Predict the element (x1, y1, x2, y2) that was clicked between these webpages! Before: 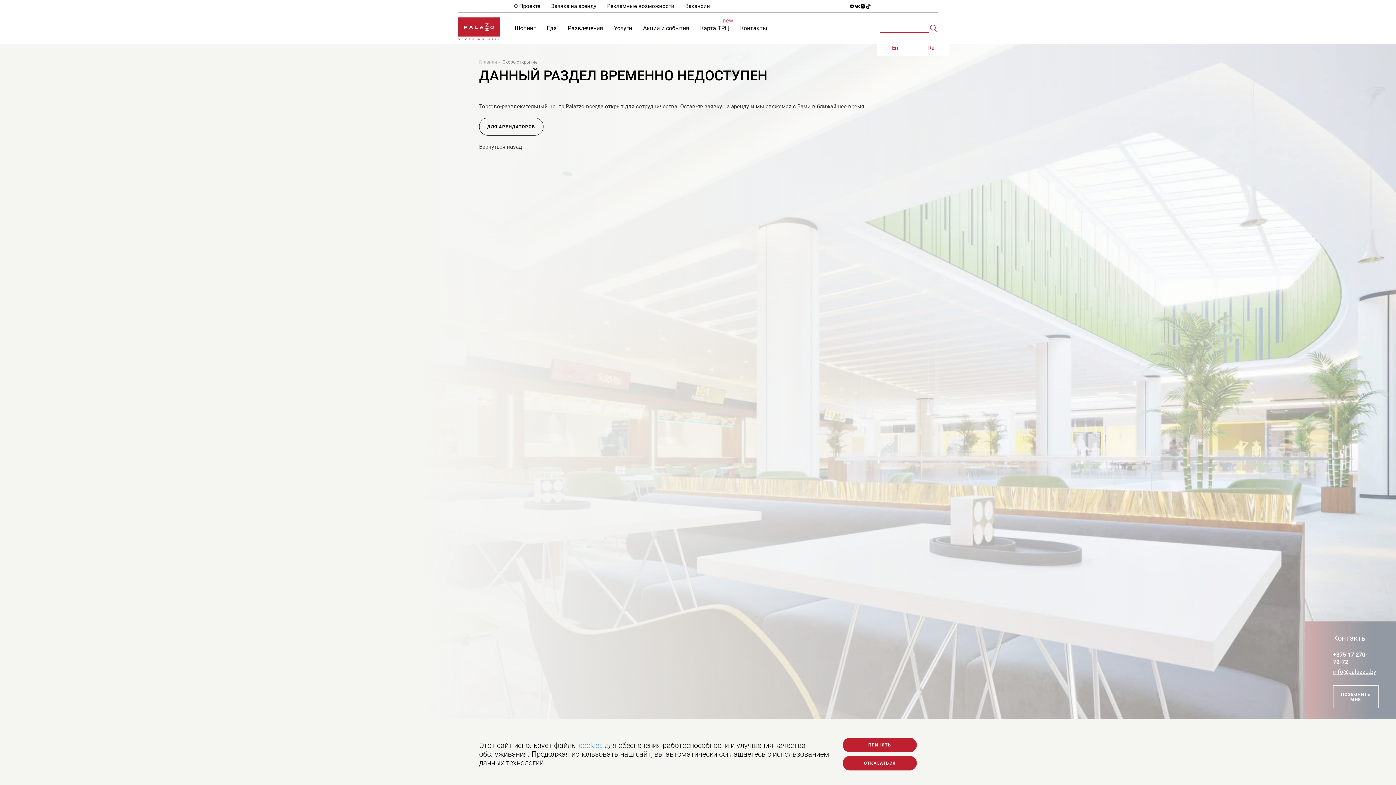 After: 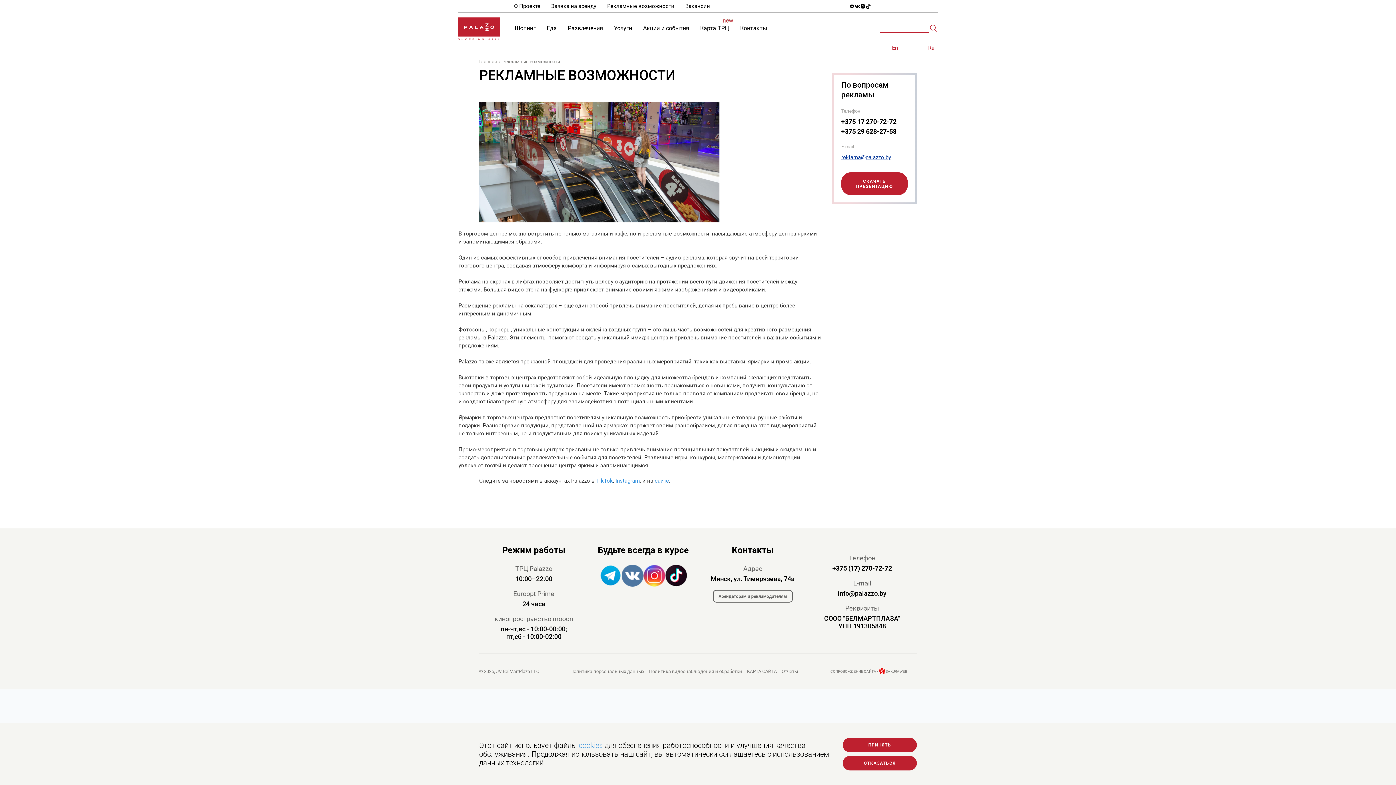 Action: bbox: (601, 1, 680, 10) label: Рекламные возможности